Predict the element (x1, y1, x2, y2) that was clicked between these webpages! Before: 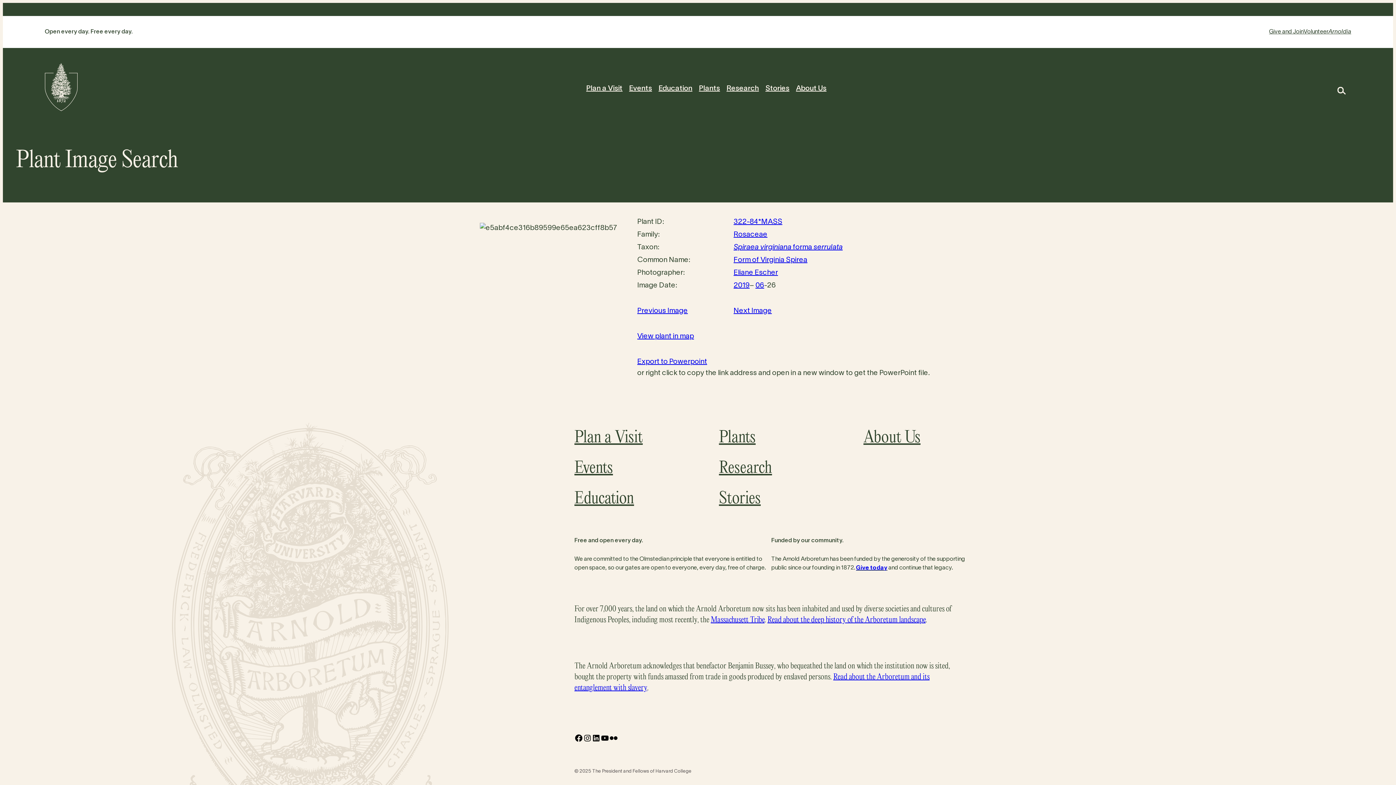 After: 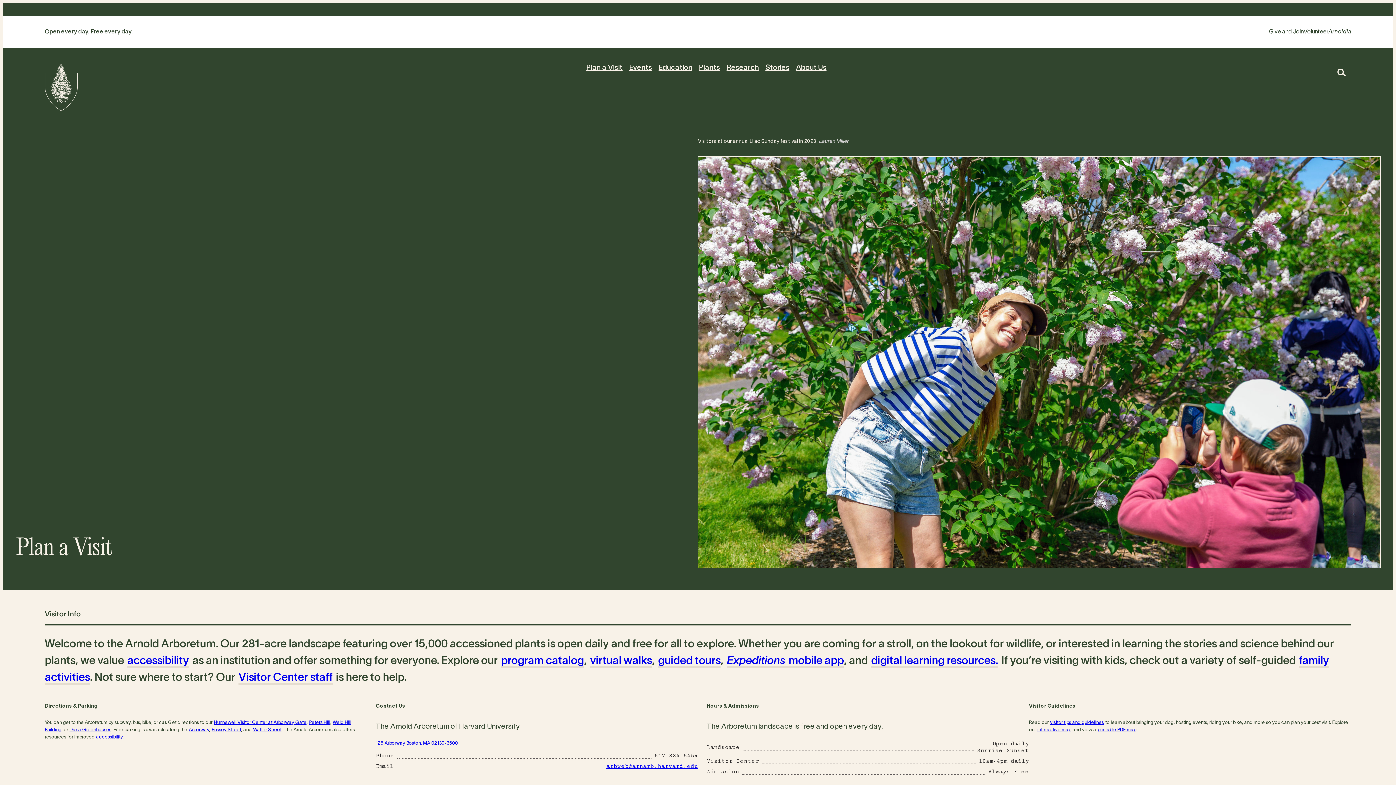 Action: bbox: (586, 83, 622, 94) label: Plan a Visit